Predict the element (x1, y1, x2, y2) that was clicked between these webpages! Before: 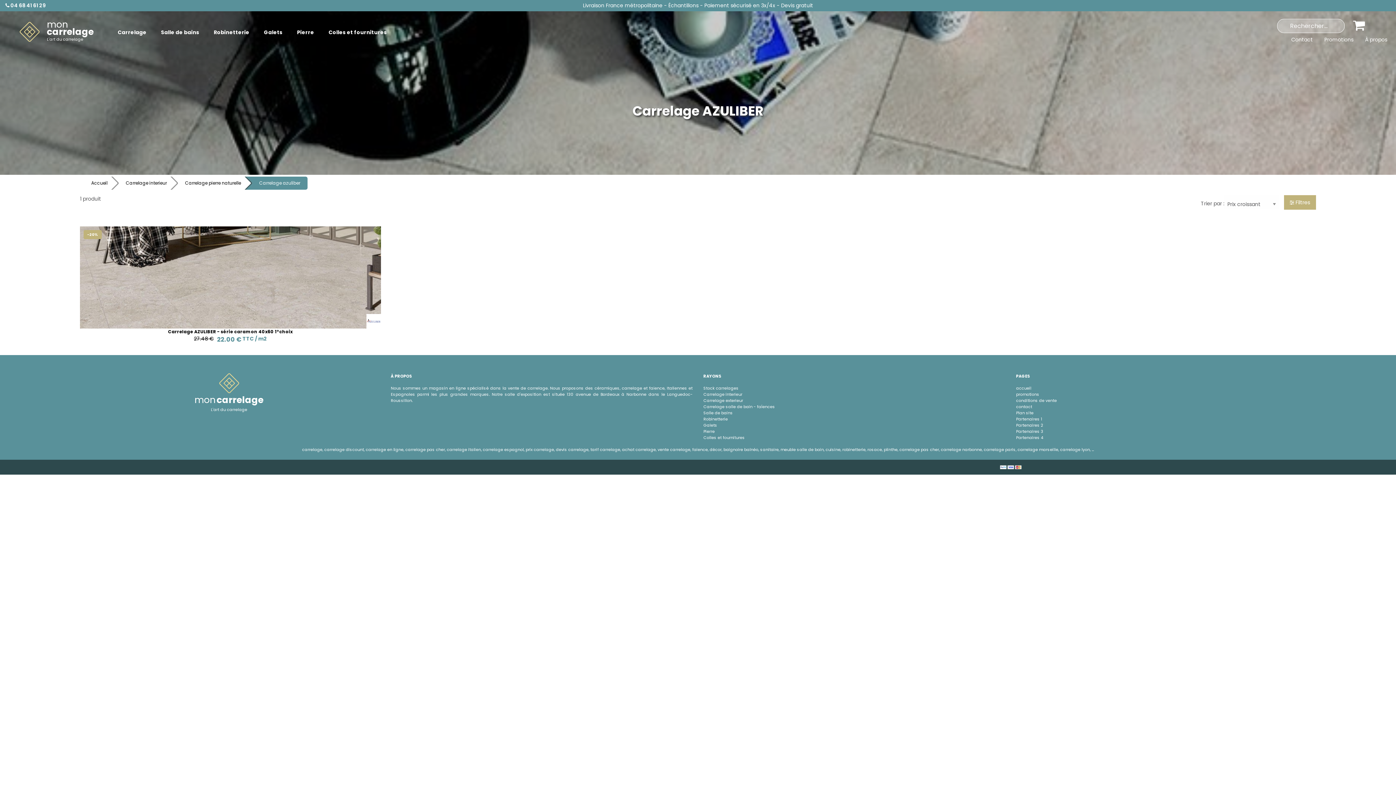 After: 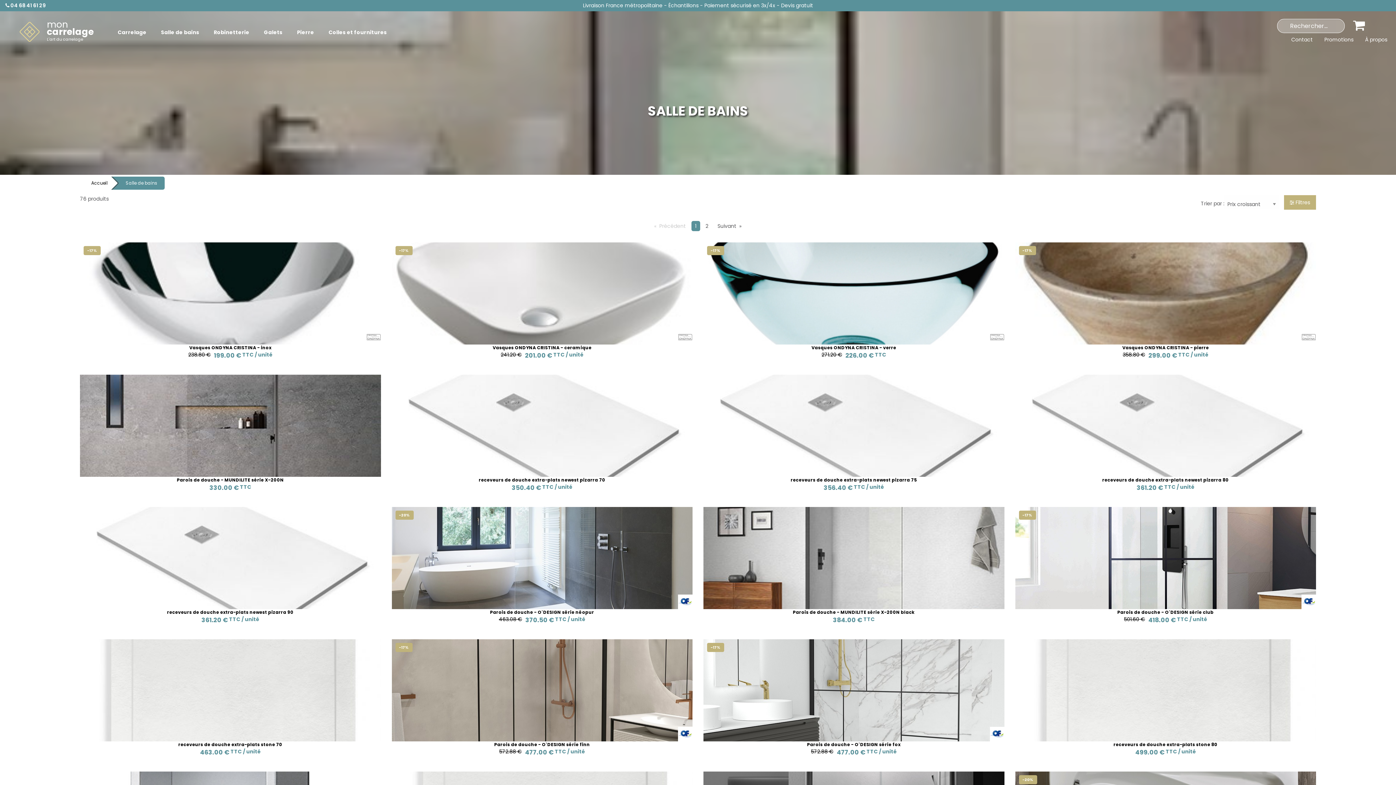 Action: label: Salle de bains bbox: (703, 410, 733, 416)